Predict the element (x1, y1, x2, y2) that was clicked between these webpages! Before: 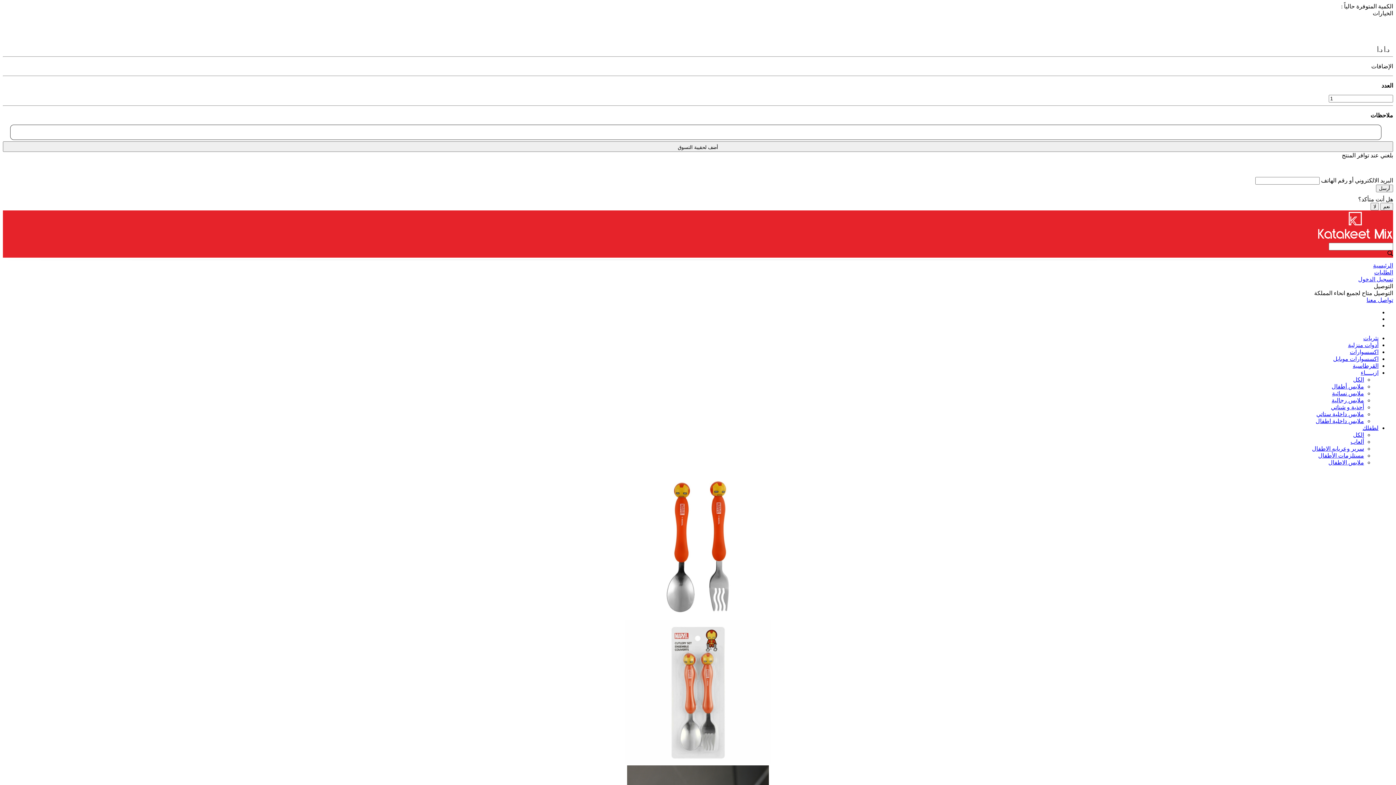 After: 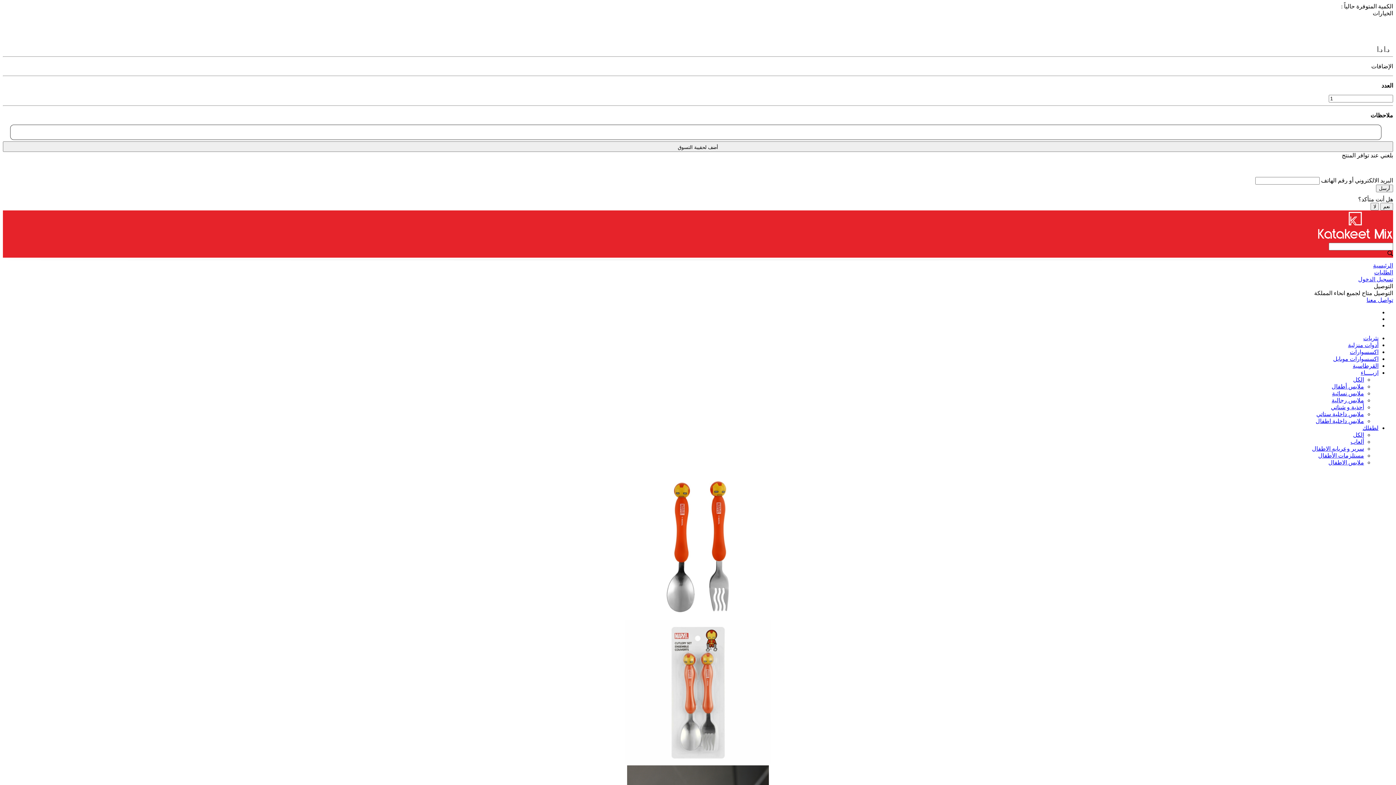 Action: bbox: (1366, 297, 1393, 303) label: تواصل معنا